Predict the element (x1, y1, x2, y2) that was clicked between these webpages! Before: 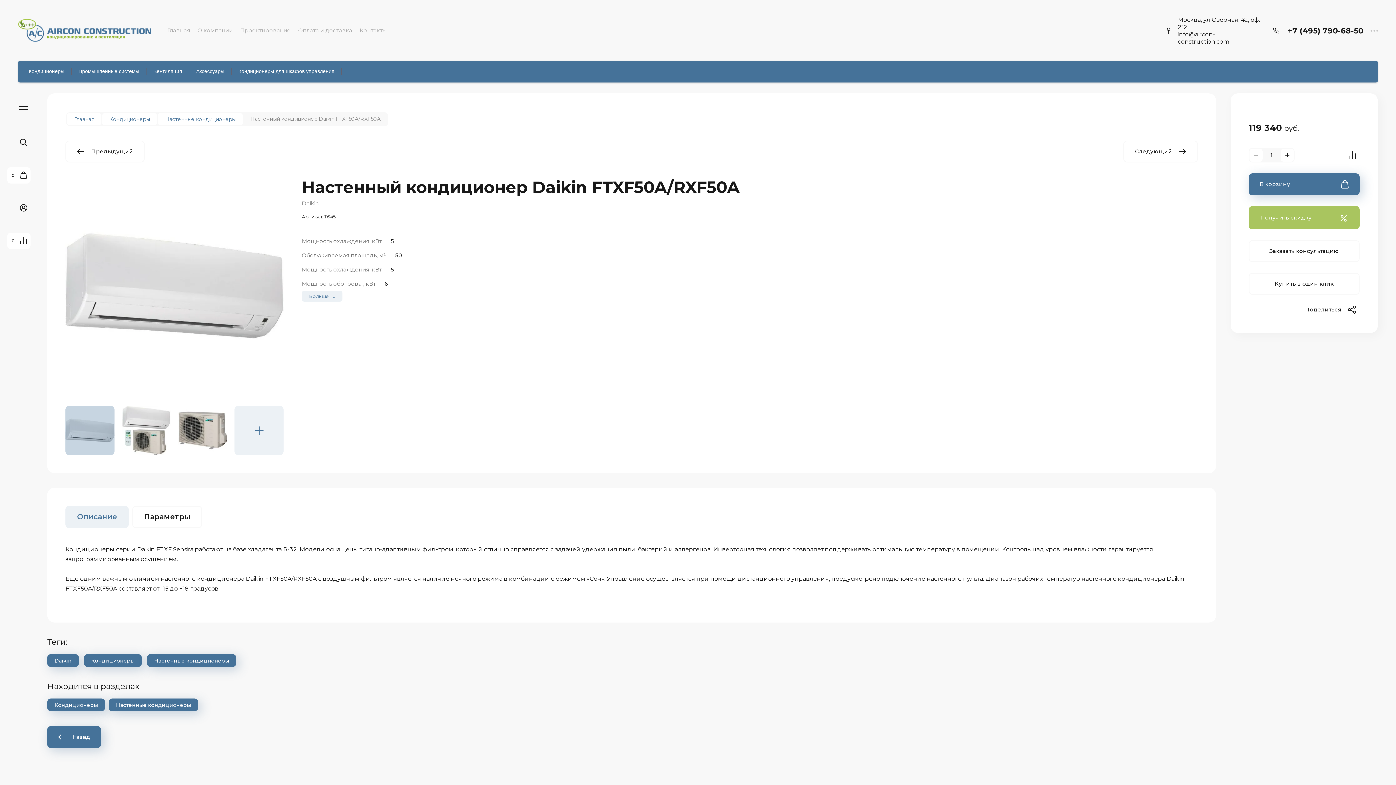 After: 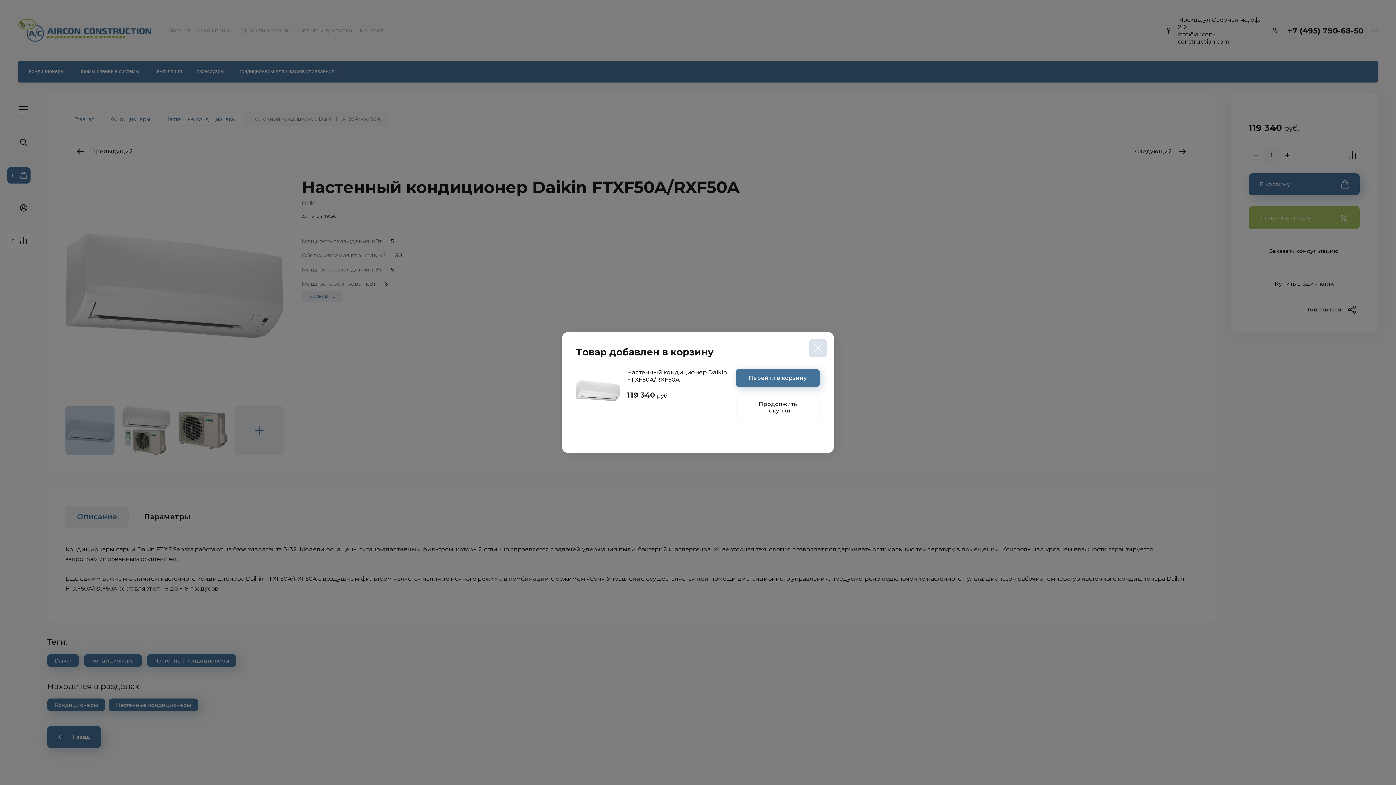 Action: label: В корзину bbox: (1249, 173, 1360, 195)